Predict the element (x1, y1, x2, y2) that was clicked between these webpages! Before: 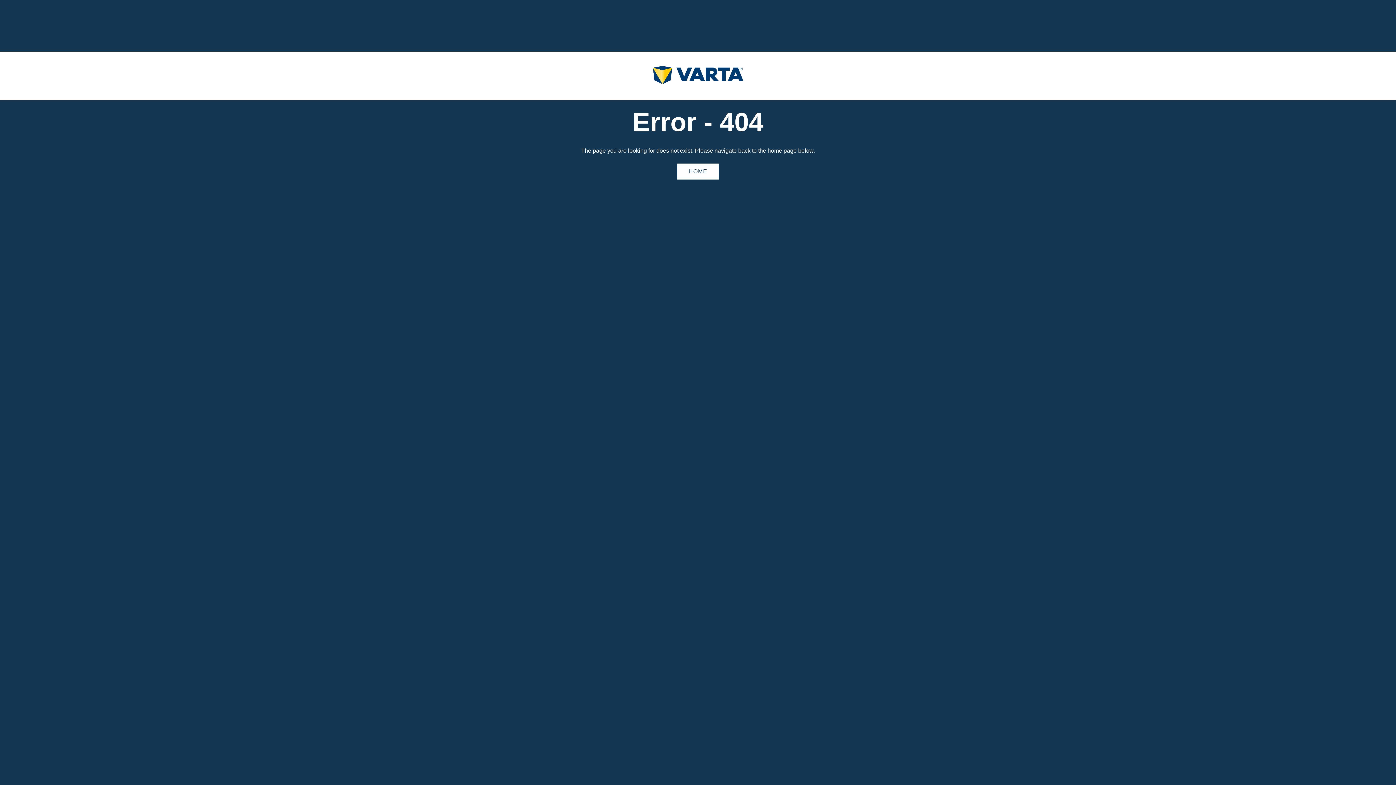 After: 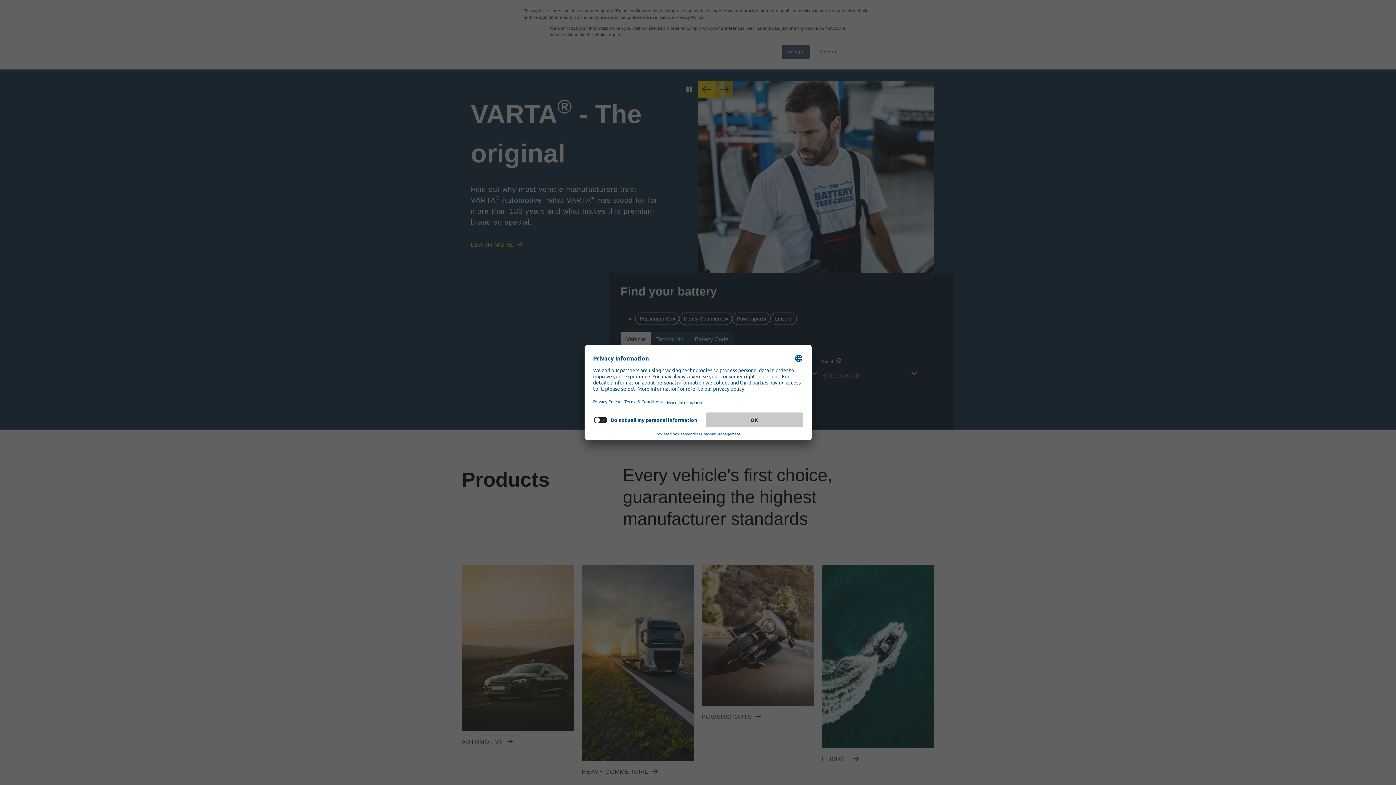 Action: label: homepage bbox: (652, 66, 743, 85)